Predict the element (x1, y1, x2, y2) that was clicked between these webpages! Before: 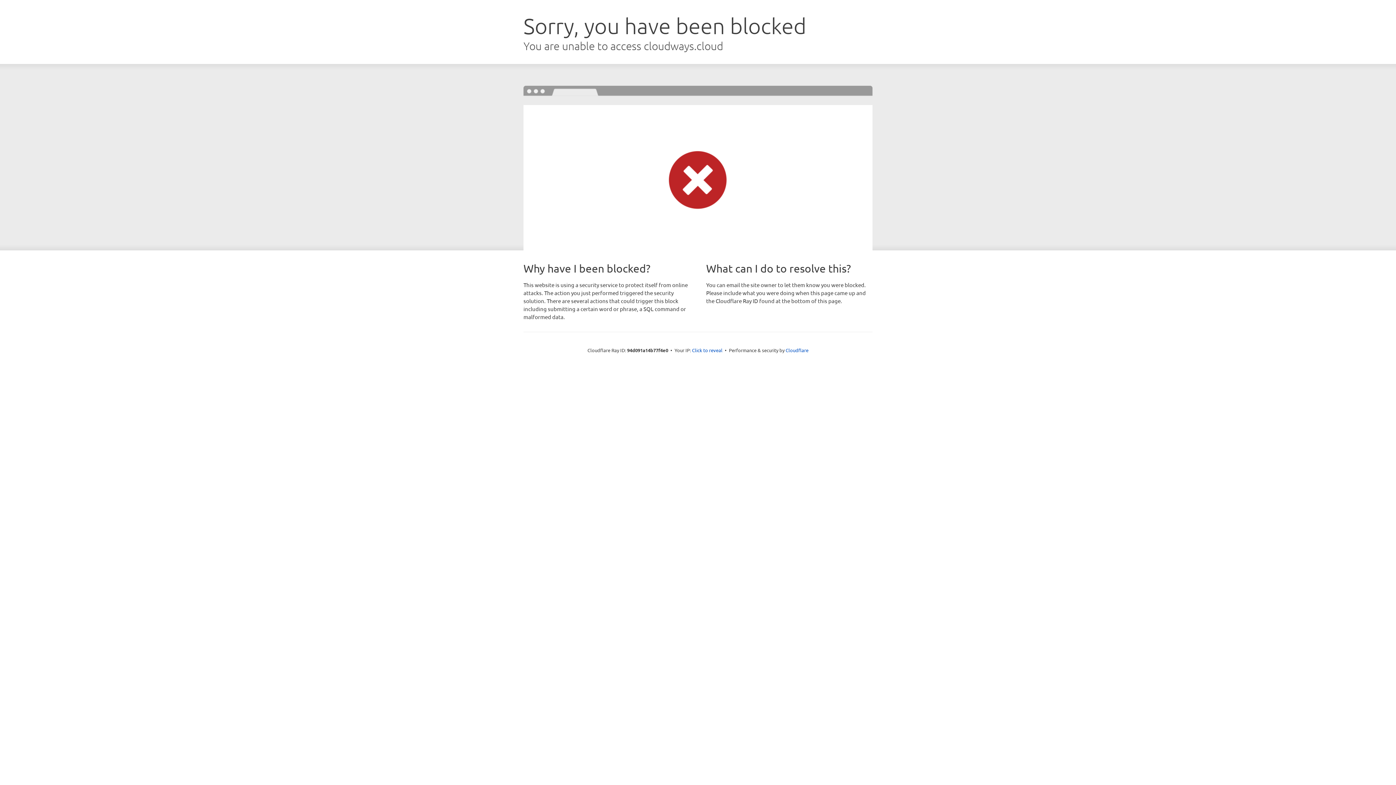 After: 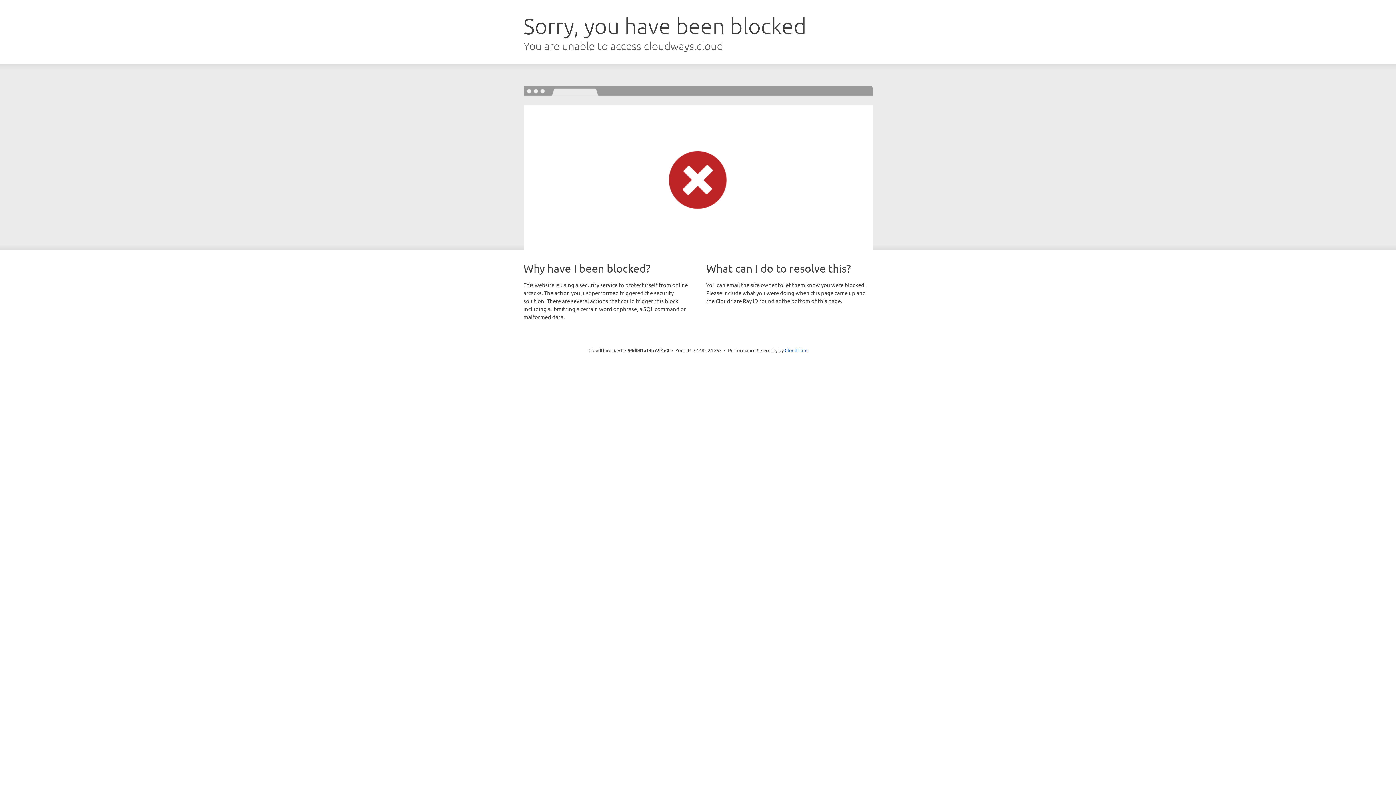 Action: bbox: (692, 346, 722, 353) label: Click to reveal